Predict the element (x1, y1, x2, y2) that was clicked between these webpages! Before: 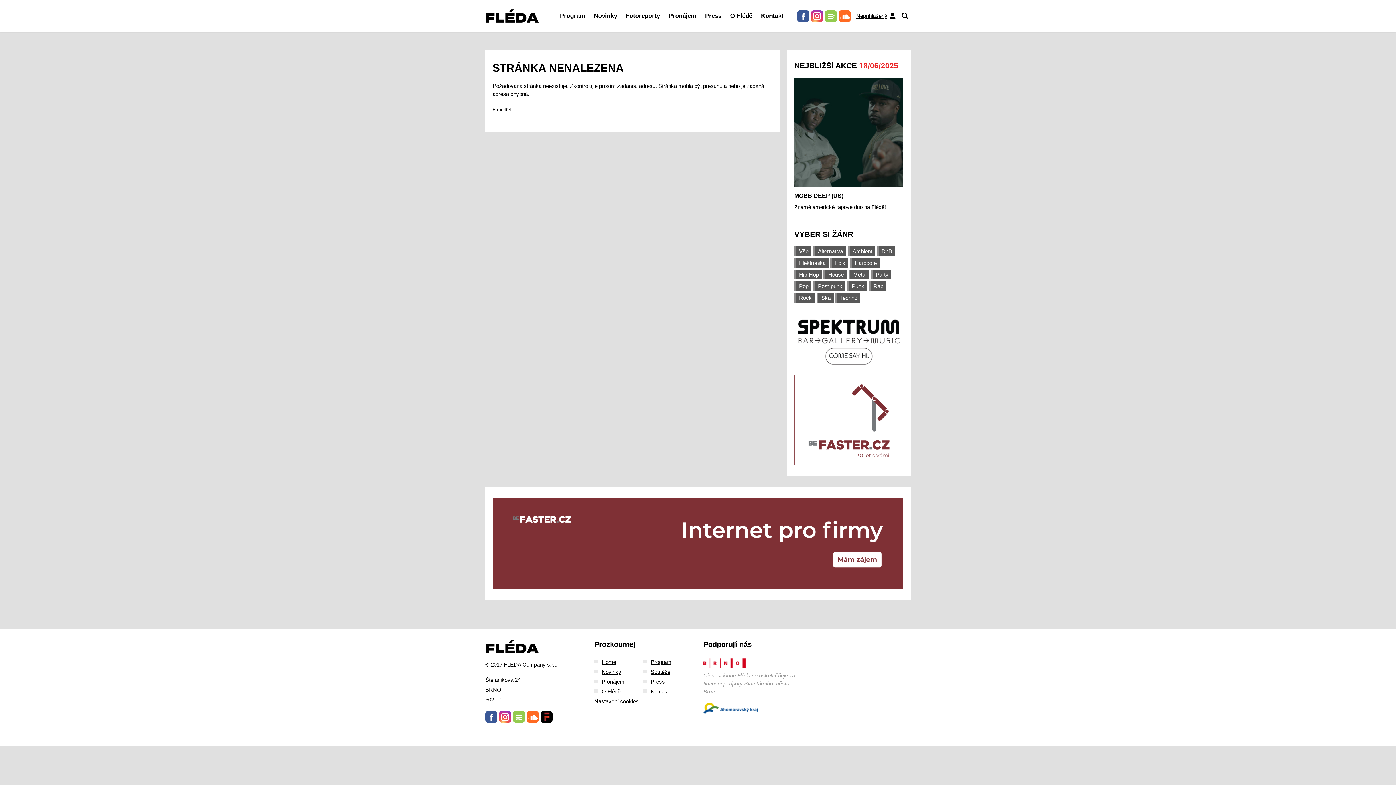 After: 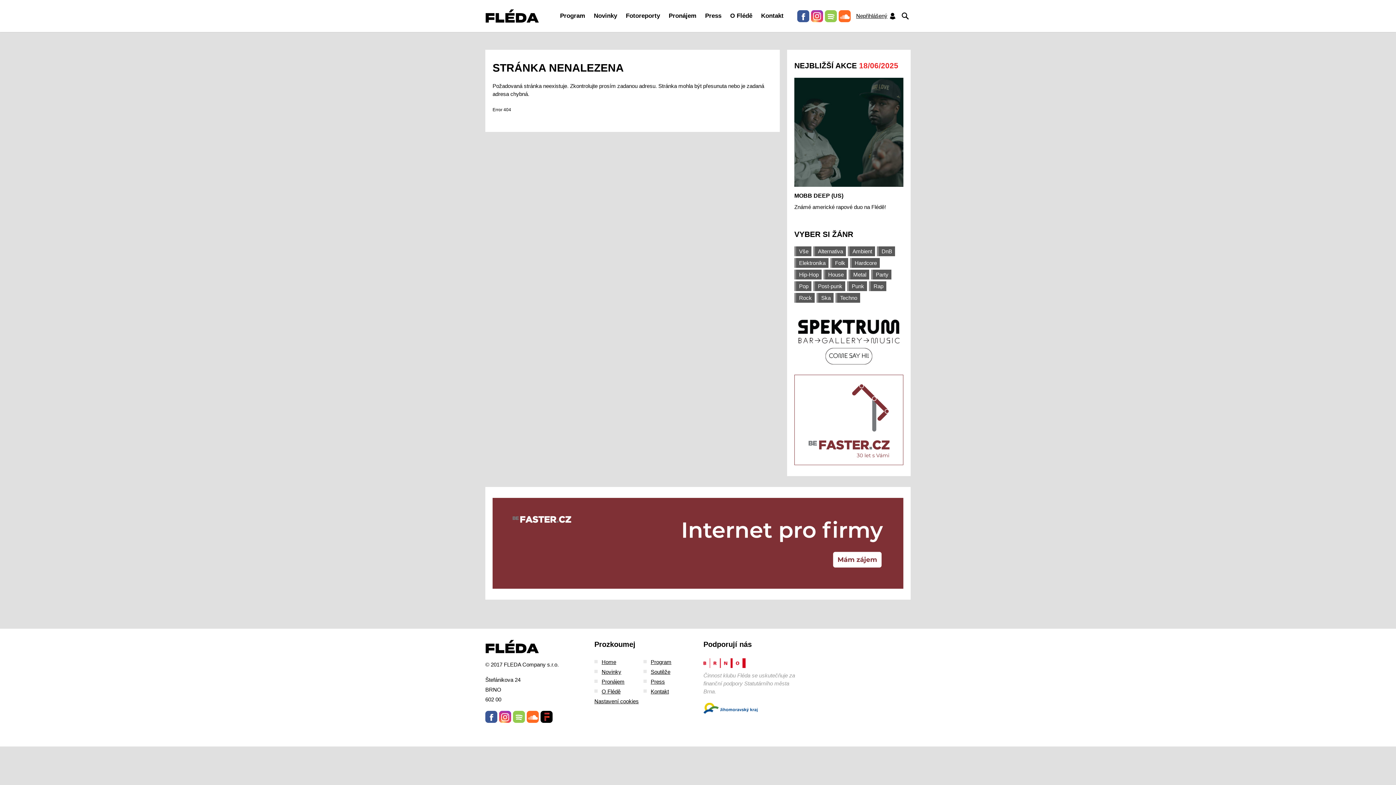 Action: bbox: (811, 10, 823, 22)